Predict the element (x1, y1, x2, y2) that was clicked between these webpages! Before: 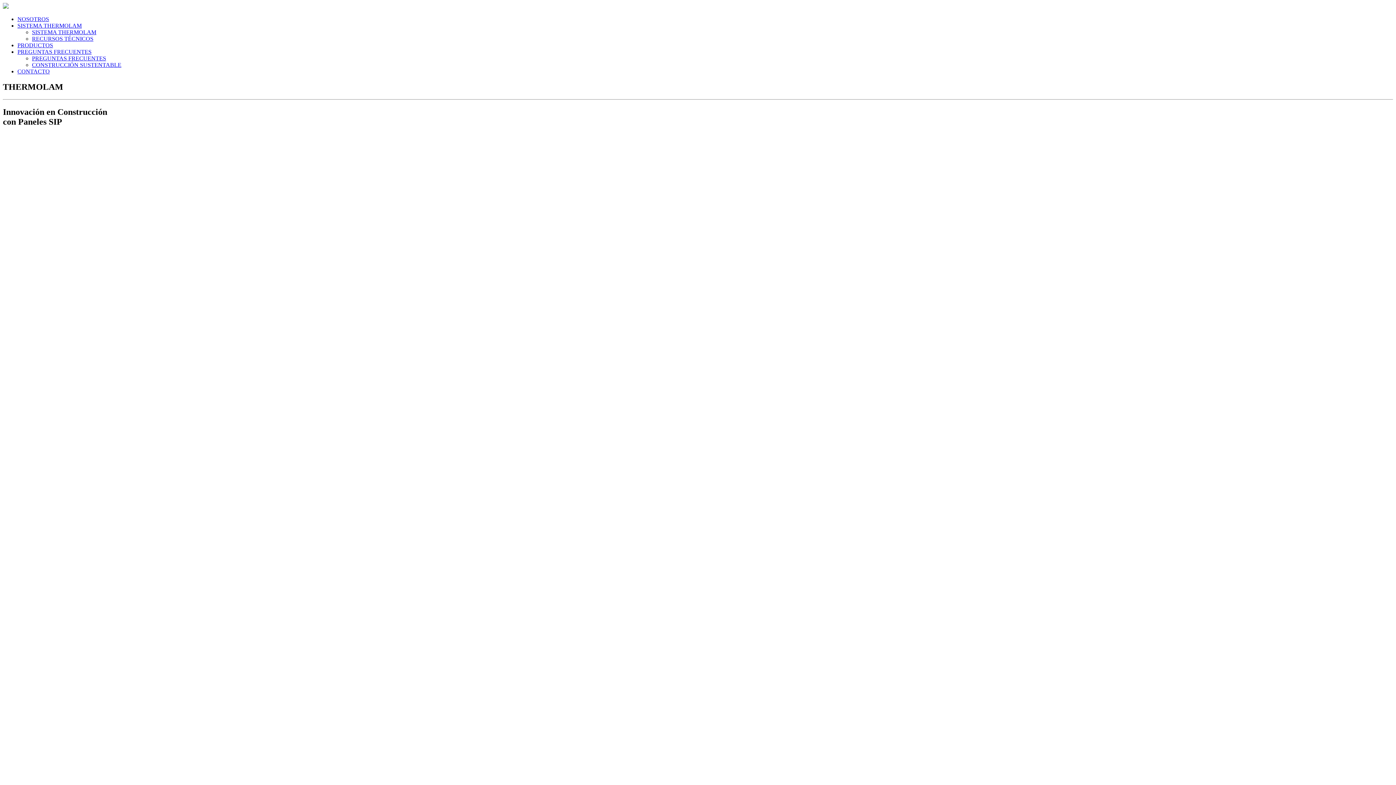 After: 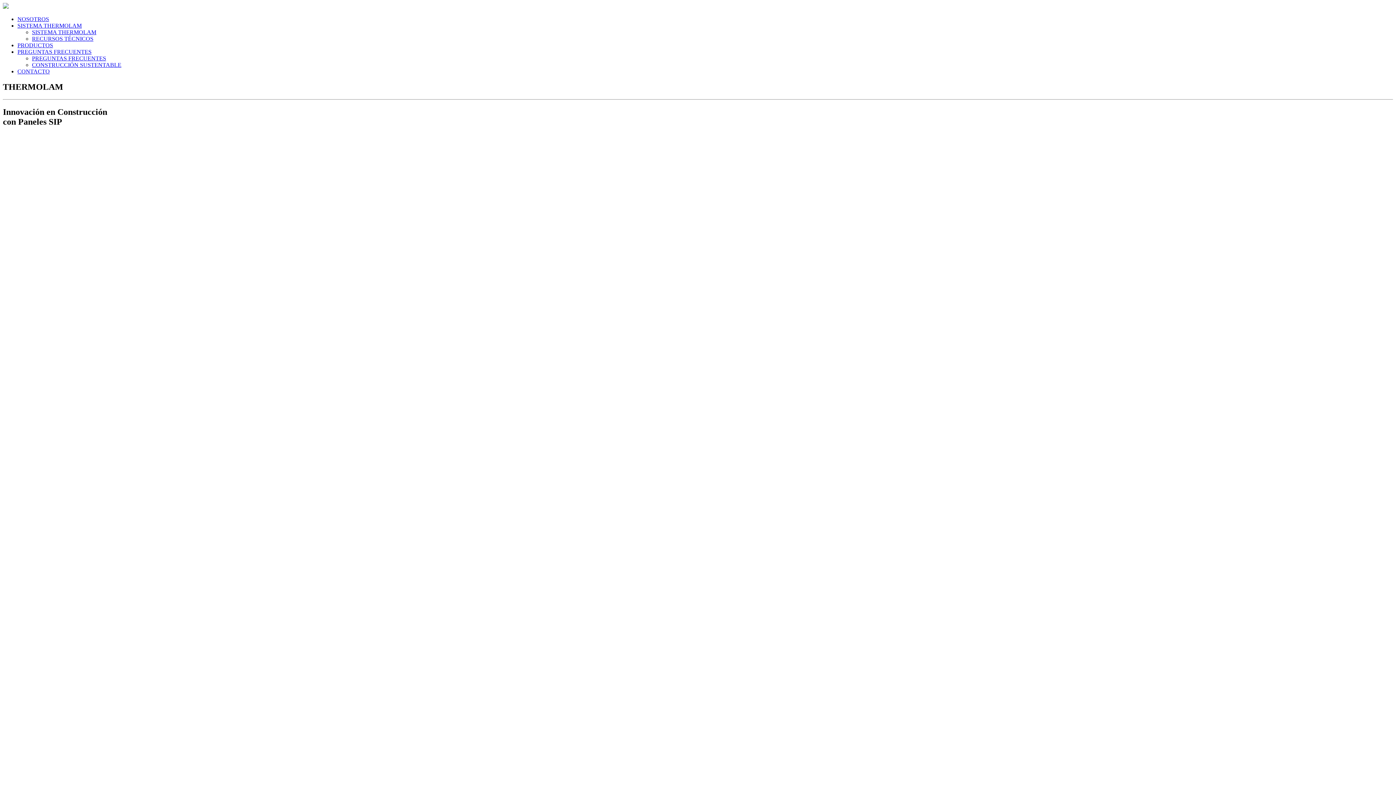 Action: label: SISTEMA THERMOLAM bbox: (17, 22, 81, 28)